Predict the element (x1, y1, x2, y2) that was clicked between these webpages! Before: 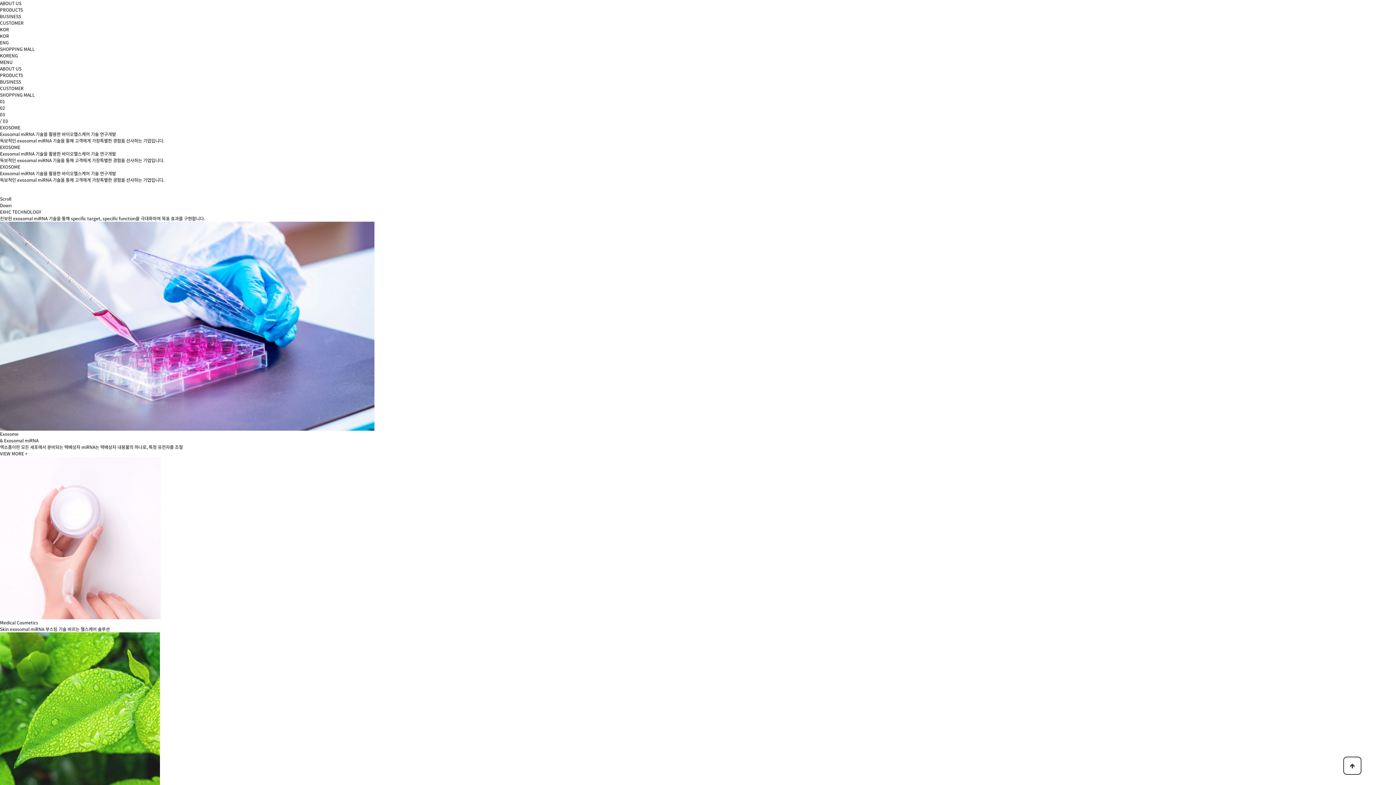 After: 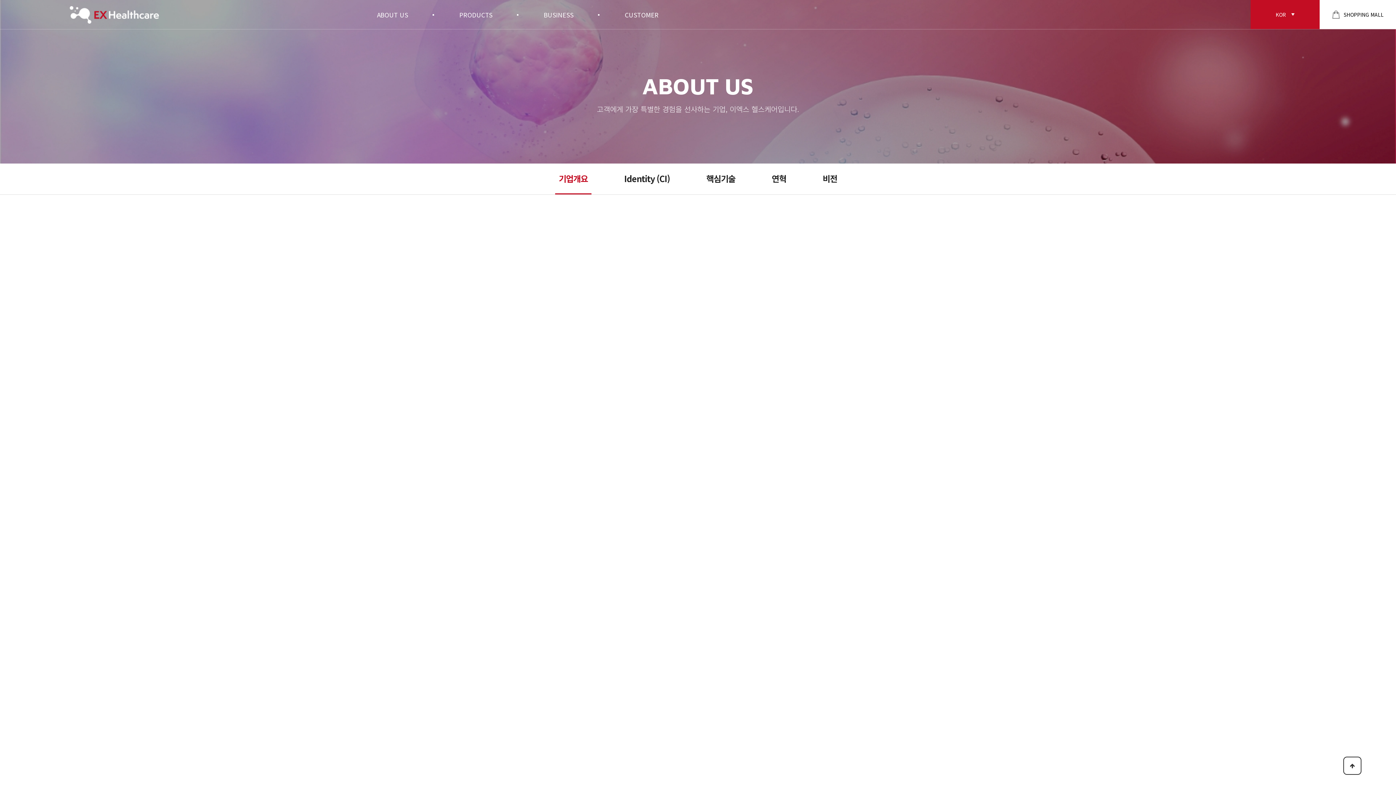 Action: bbox: (0, 65, 21, 72) label: ABOUT US